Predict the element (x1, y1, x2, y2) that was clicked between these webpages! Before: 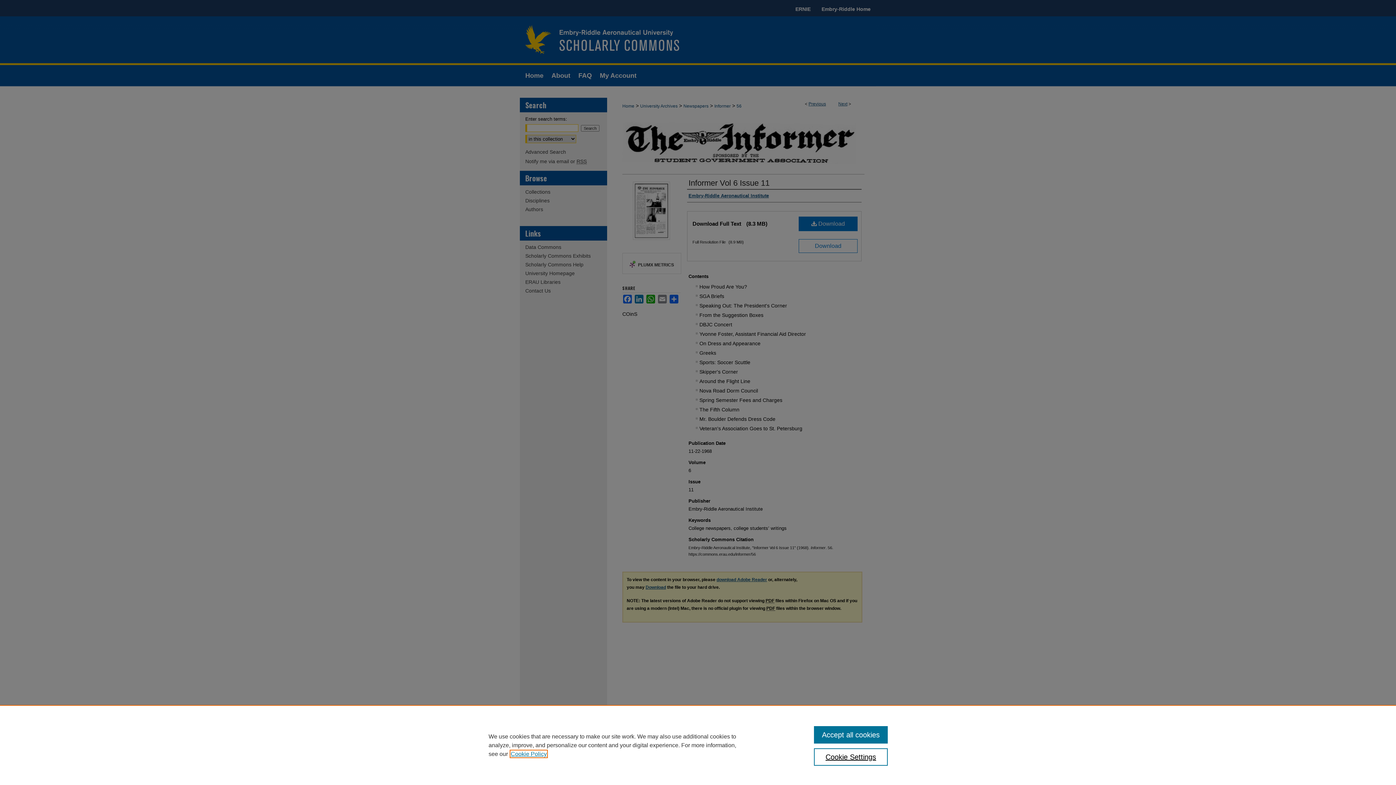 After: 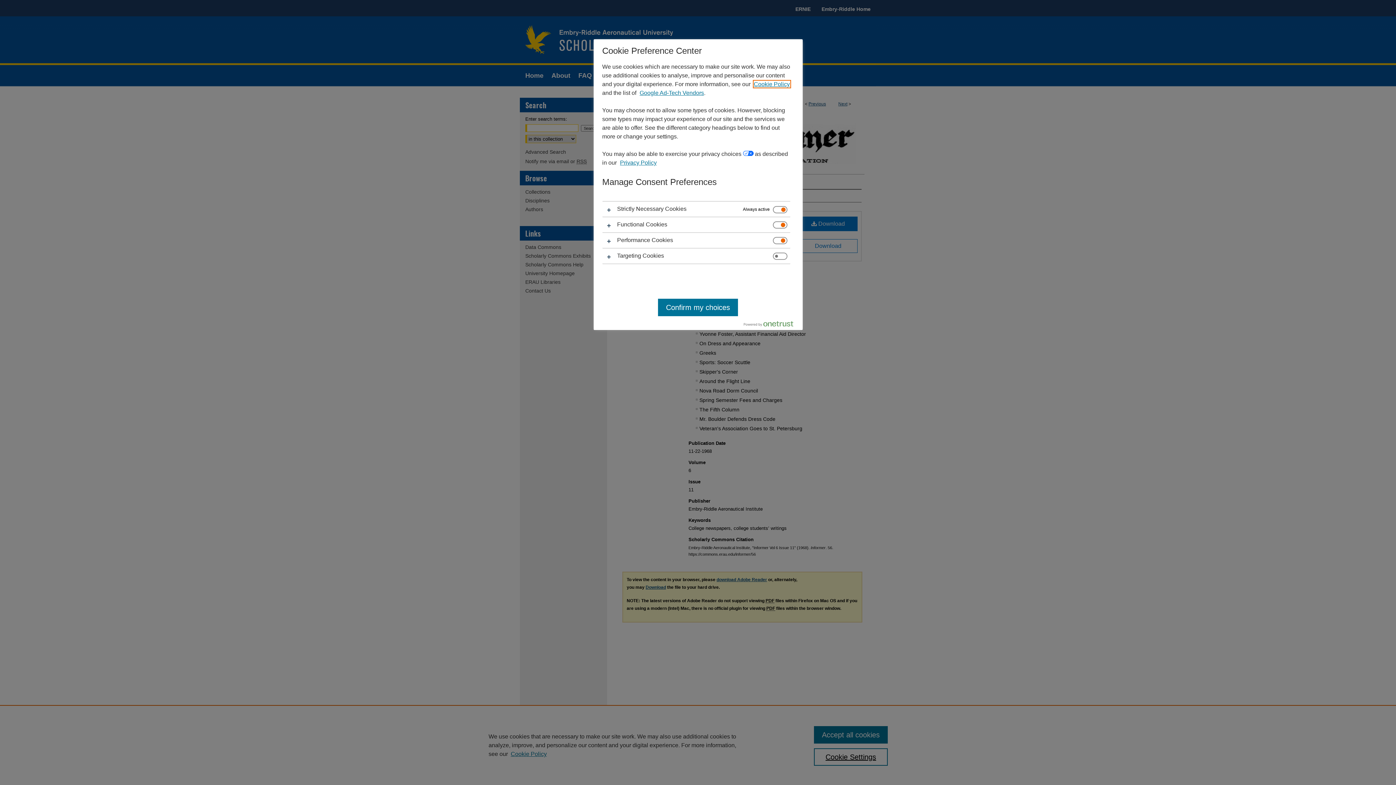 Action: bbox: (814, 748, 887, 766) label: Cookie Settings